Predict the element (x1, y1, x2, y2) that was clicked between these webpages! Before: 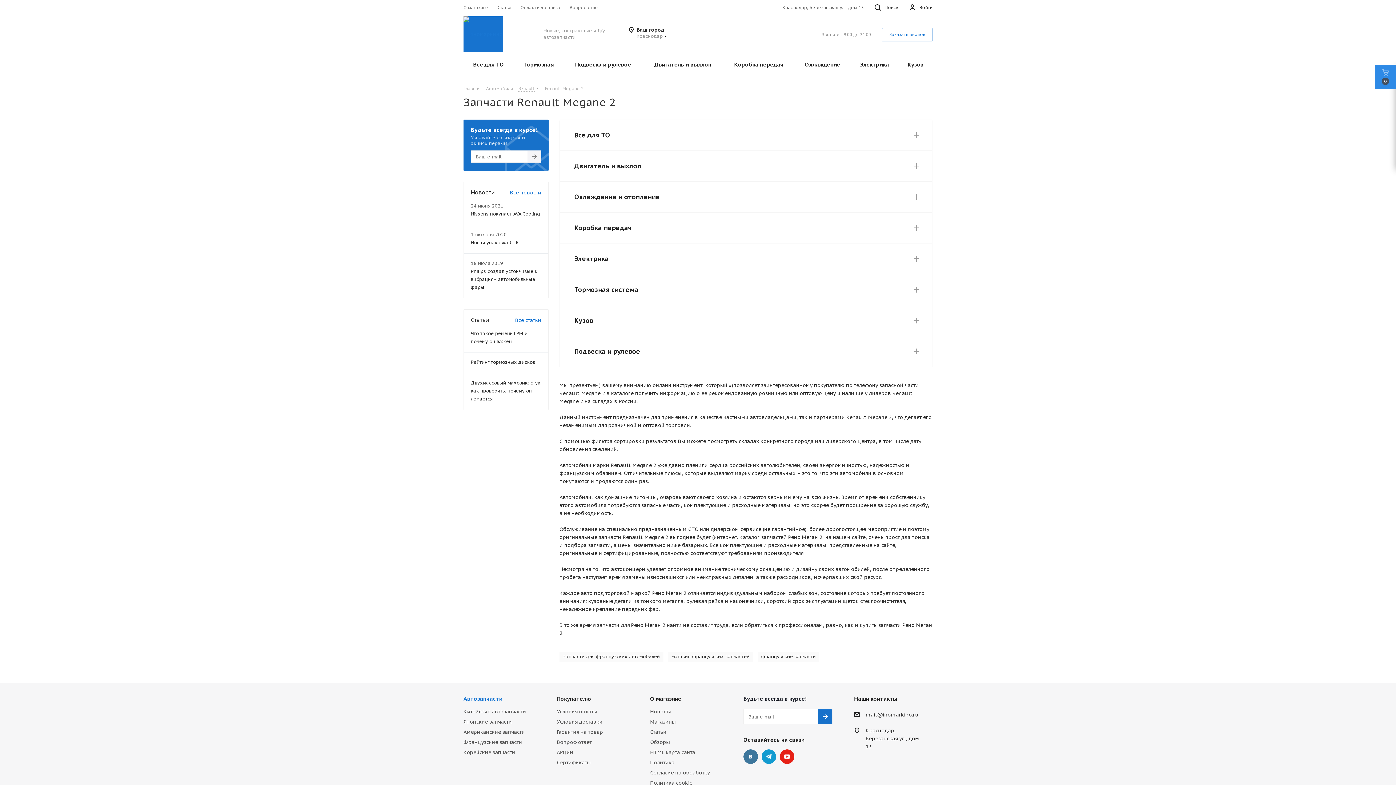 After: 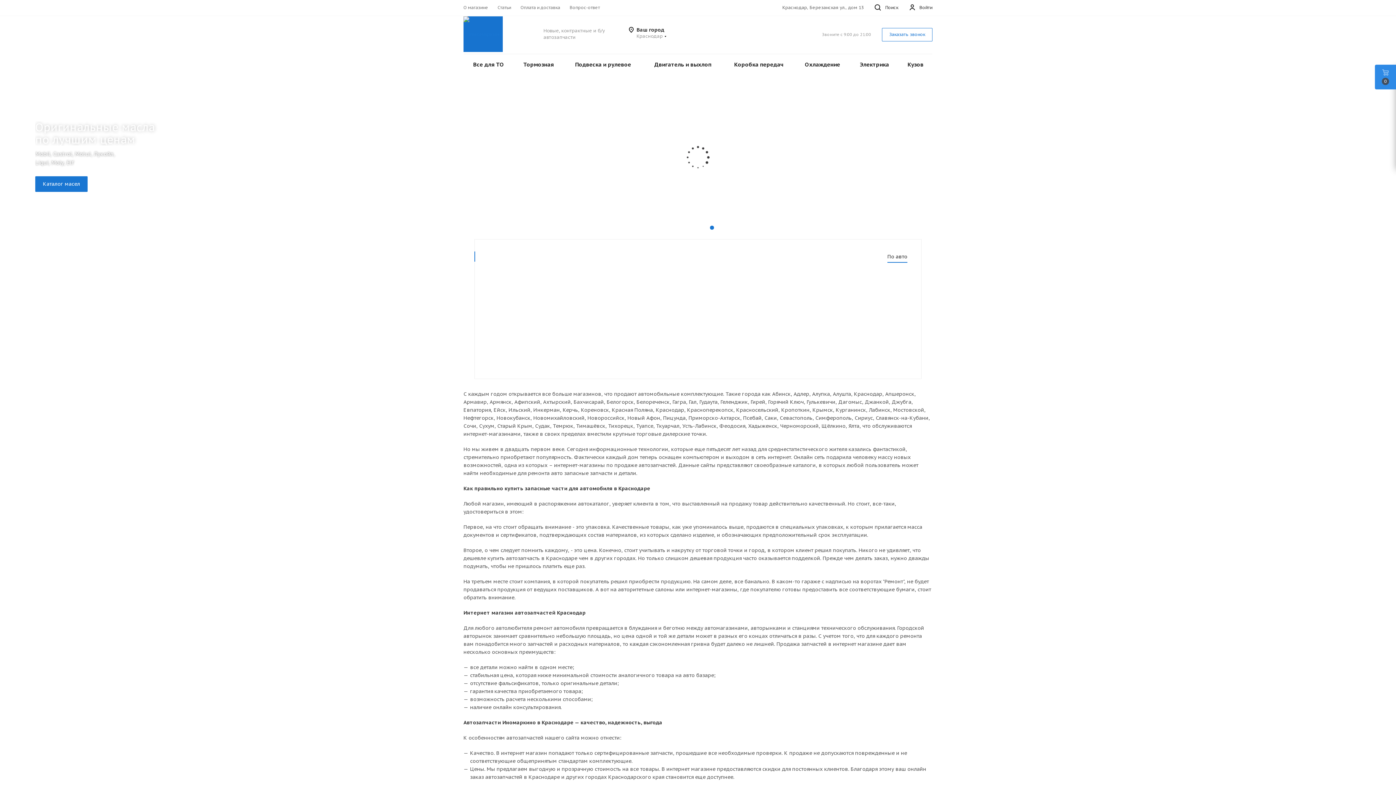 Action: label: Автозапчасти bbox: (463, 695, 502, 702)